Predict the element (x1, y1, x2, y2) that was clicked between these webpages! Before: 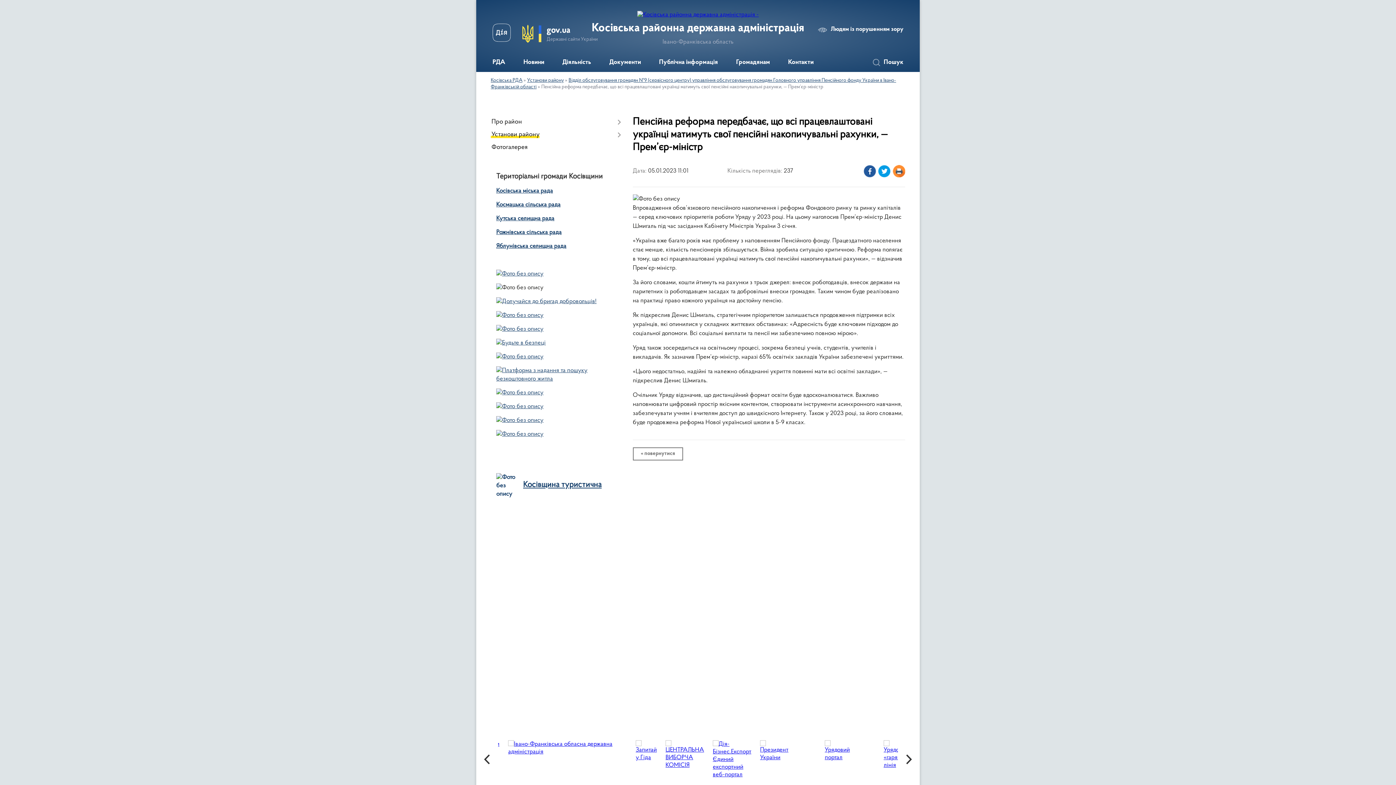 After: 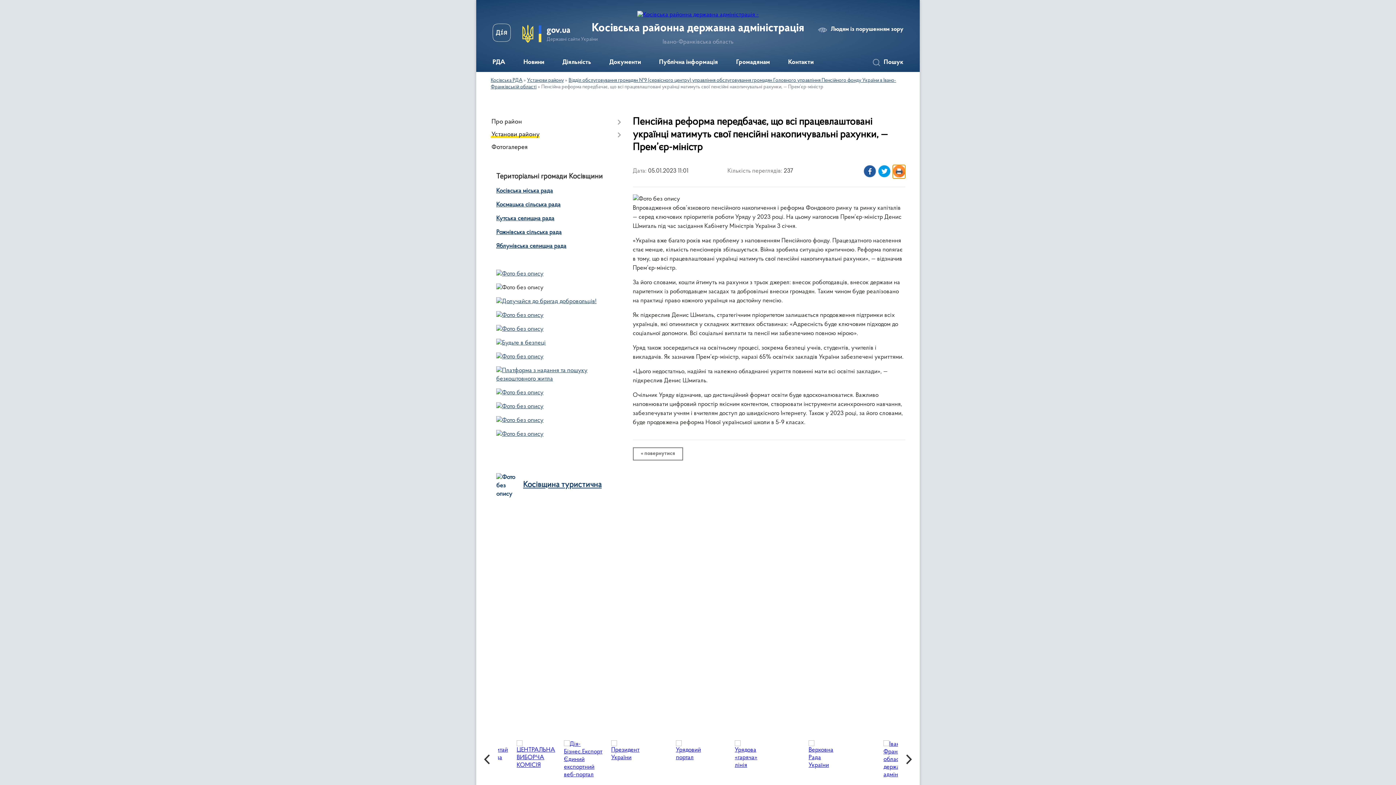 Action: label: Роздрукувати bbox: (893, 165, 905, 178)